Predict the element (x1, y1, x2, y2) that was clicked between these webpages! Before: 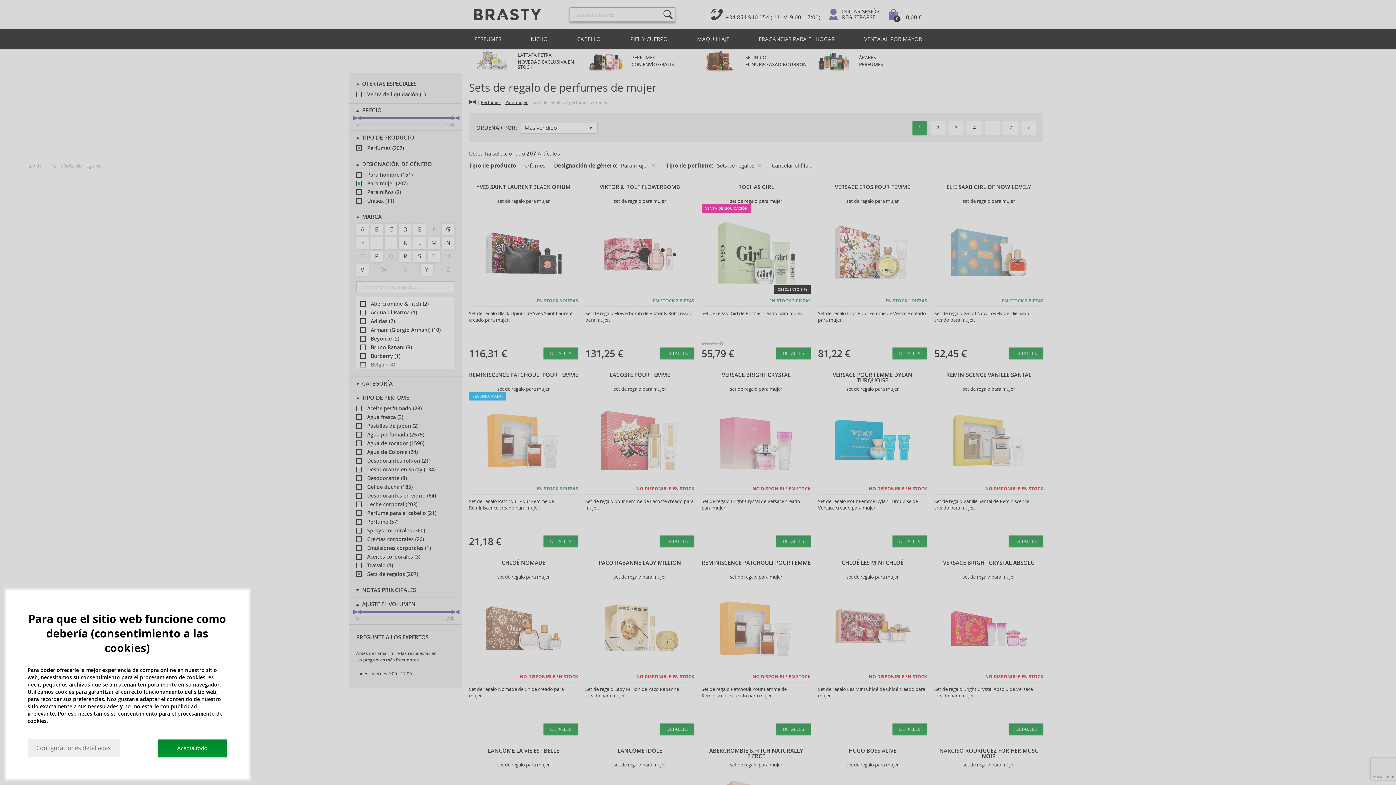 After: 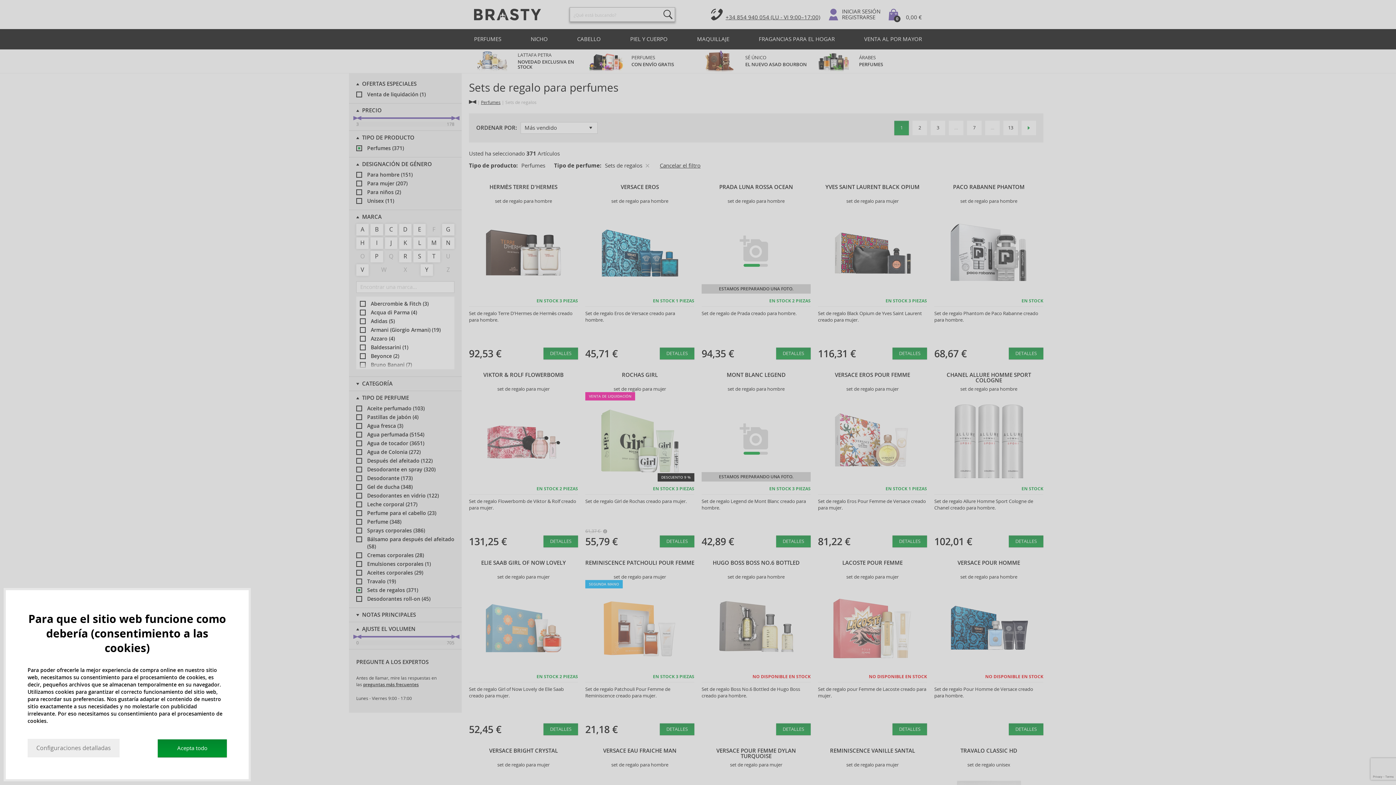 Action: bbox: (650, 161, 657, 169) label: ZRUSIT_FILTR Para mujer